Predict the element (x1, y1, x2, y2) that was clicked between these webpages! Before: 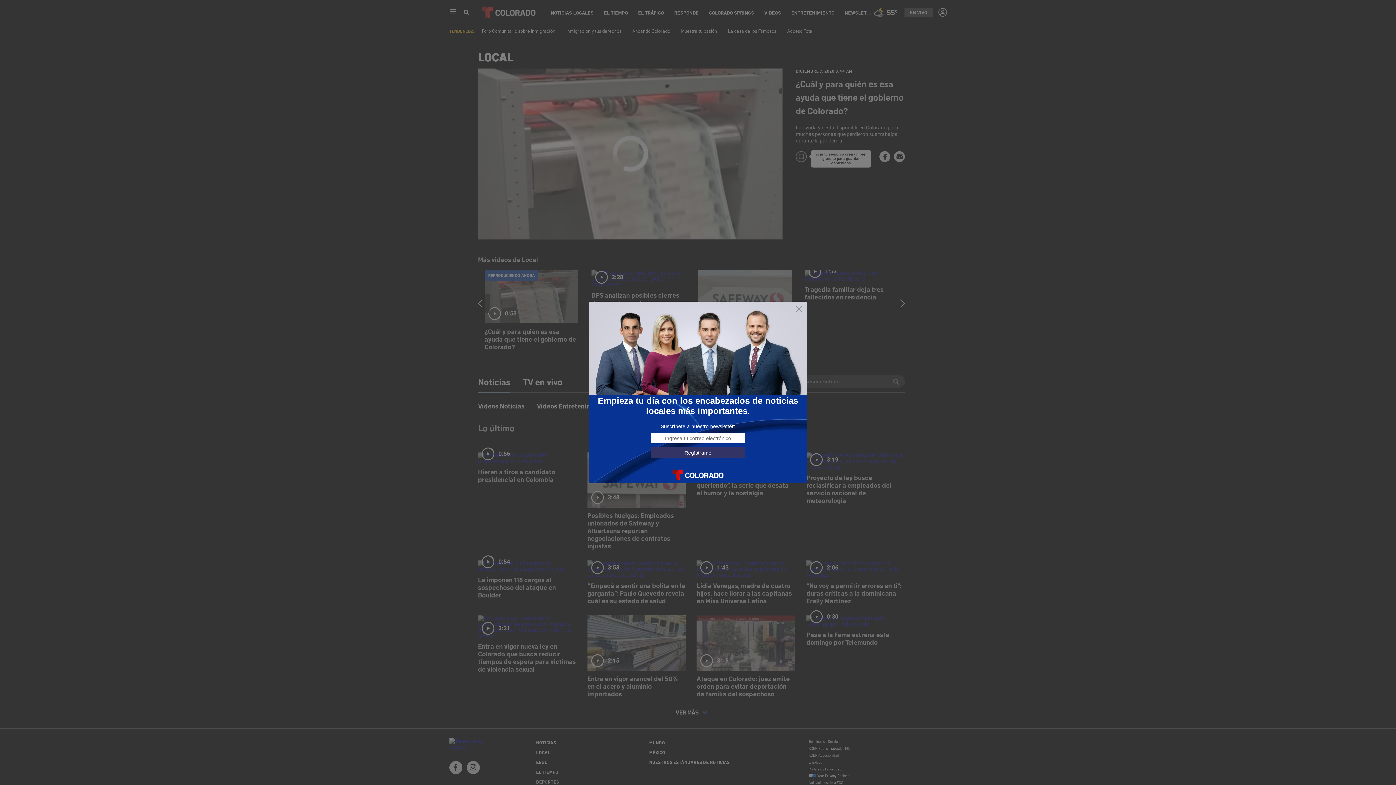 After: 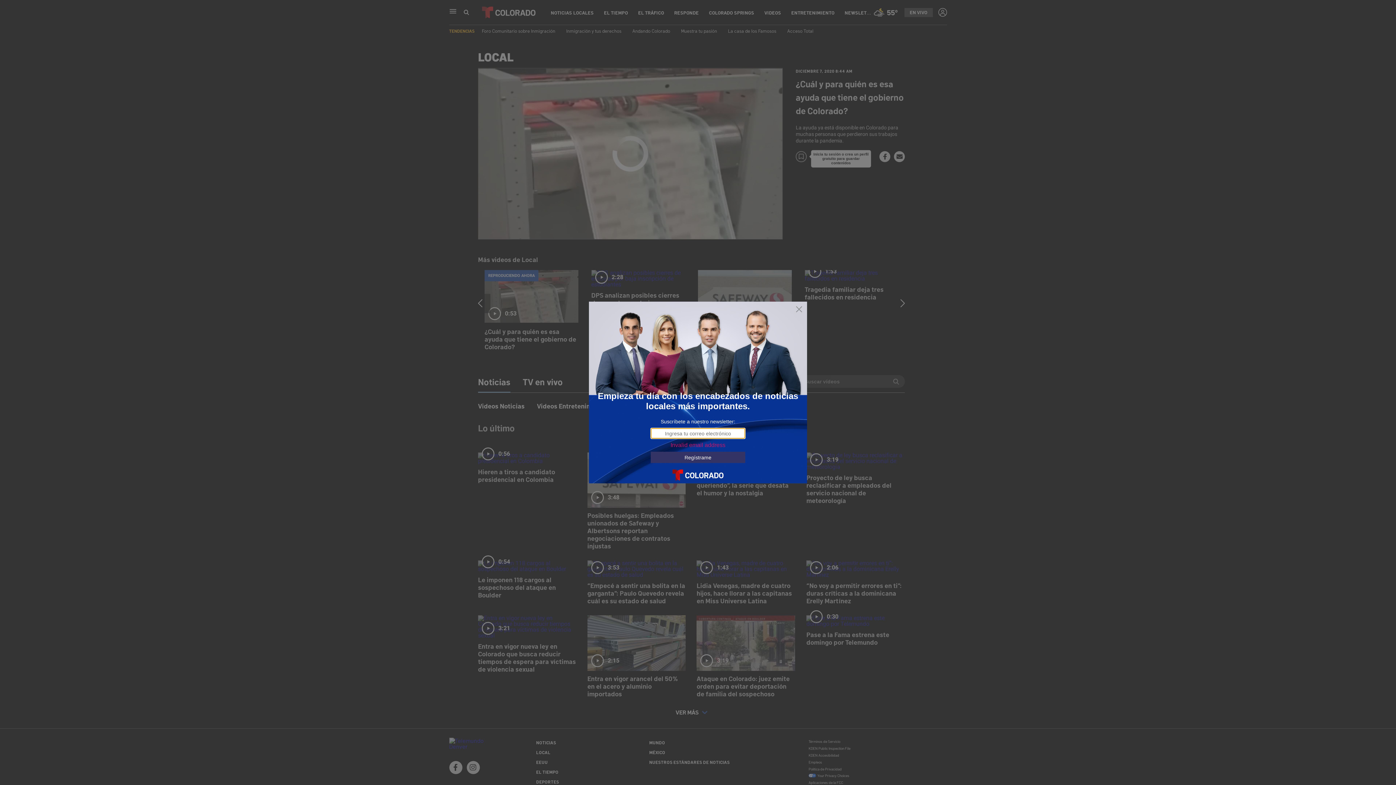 Action: bbox: (650, 447, 745, 458) label: Regístrame